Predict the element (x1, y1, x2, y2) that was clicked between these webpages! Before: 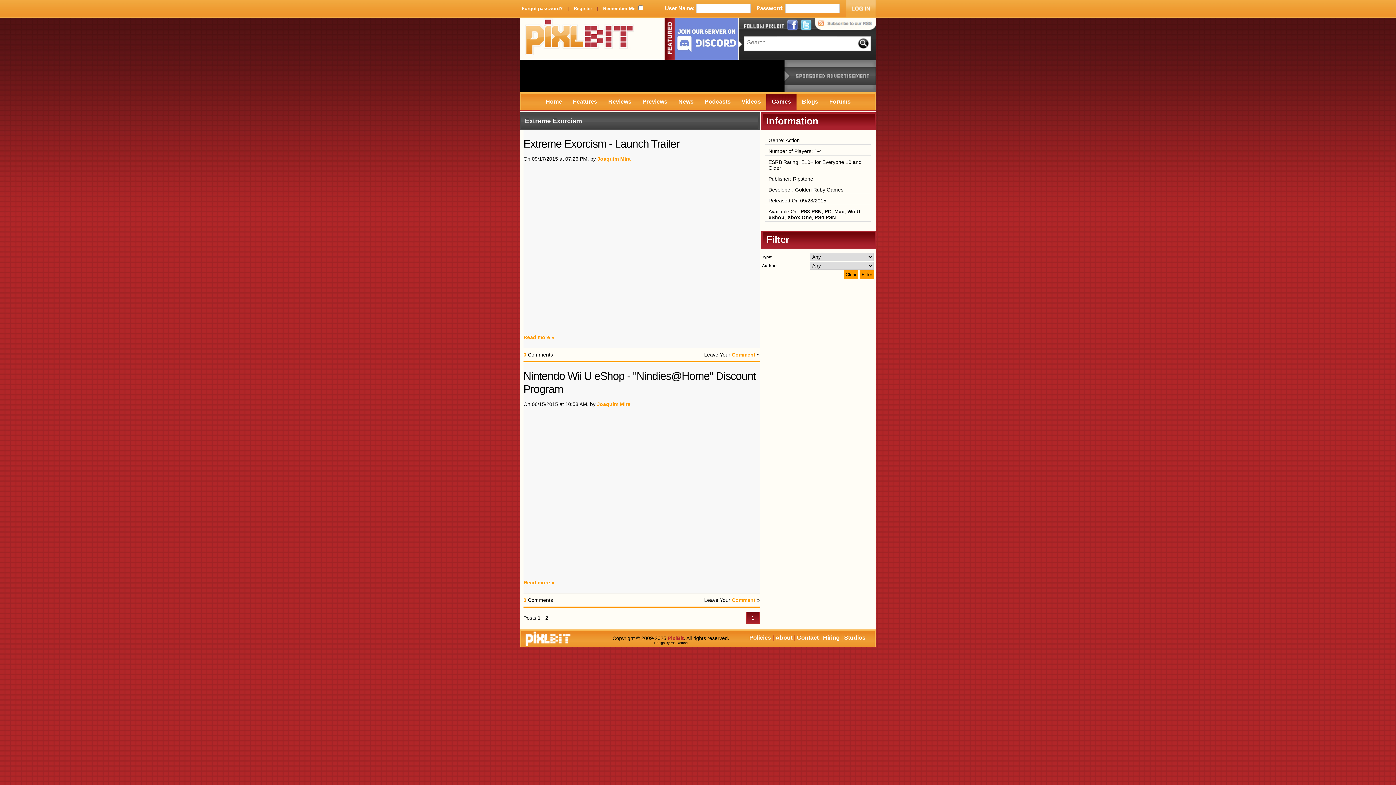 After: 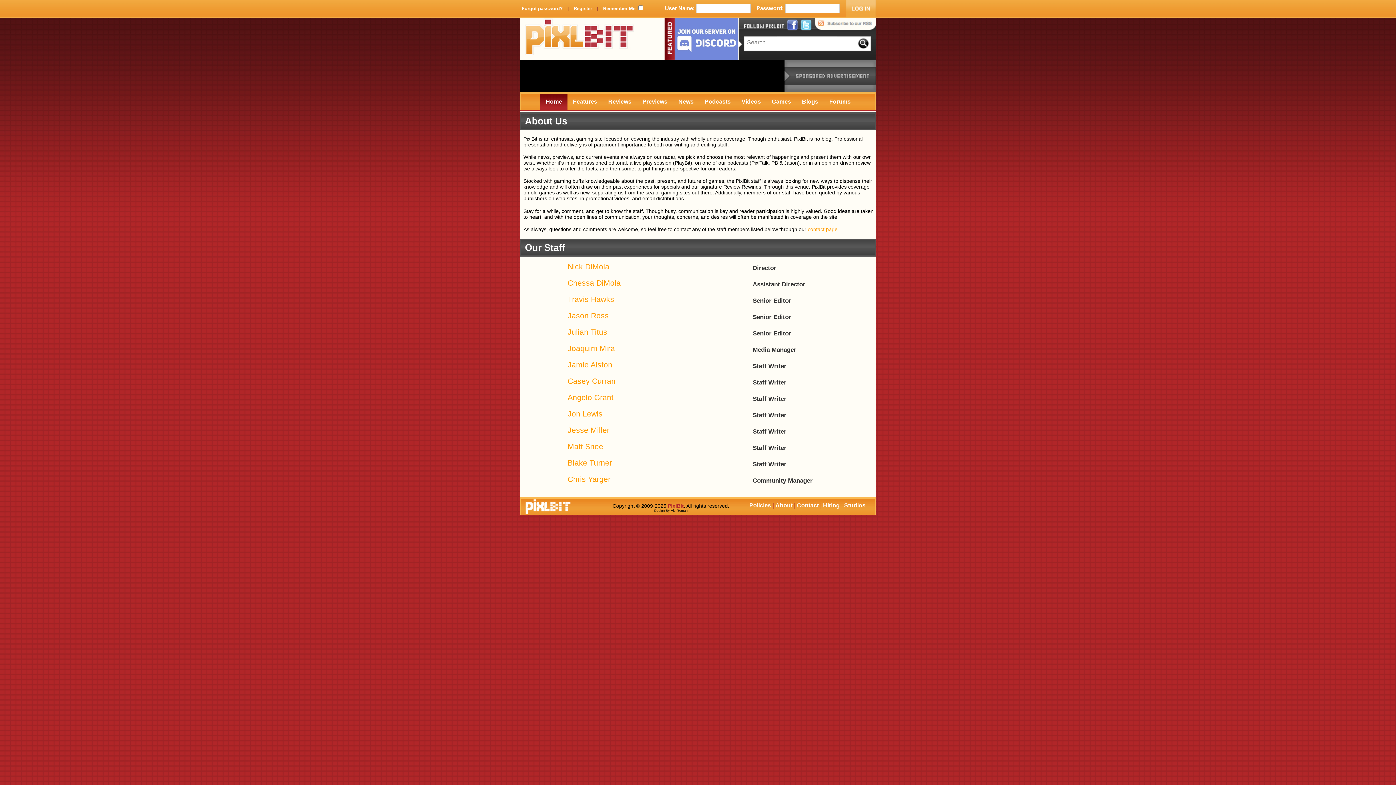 Action: label: About bbox: (775, 634, 792, 641)